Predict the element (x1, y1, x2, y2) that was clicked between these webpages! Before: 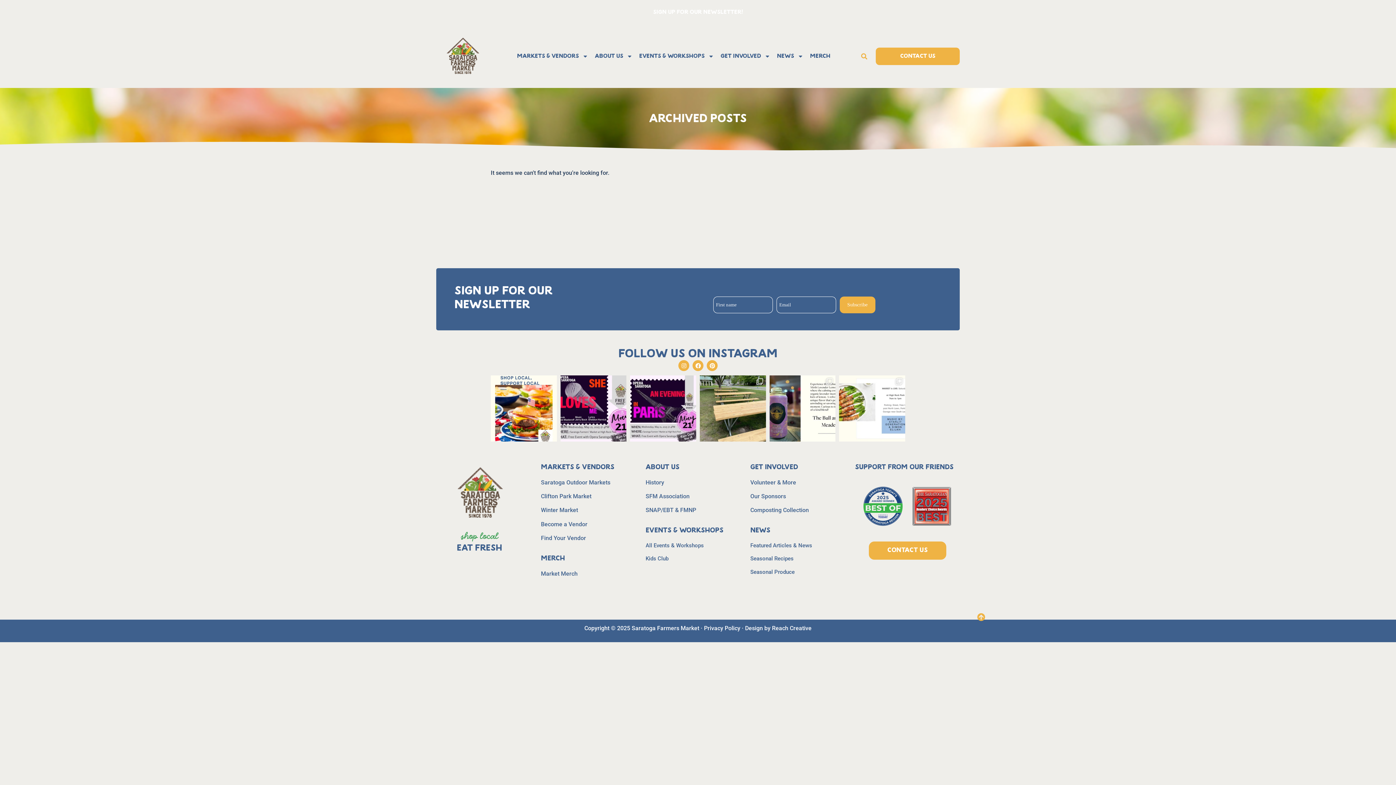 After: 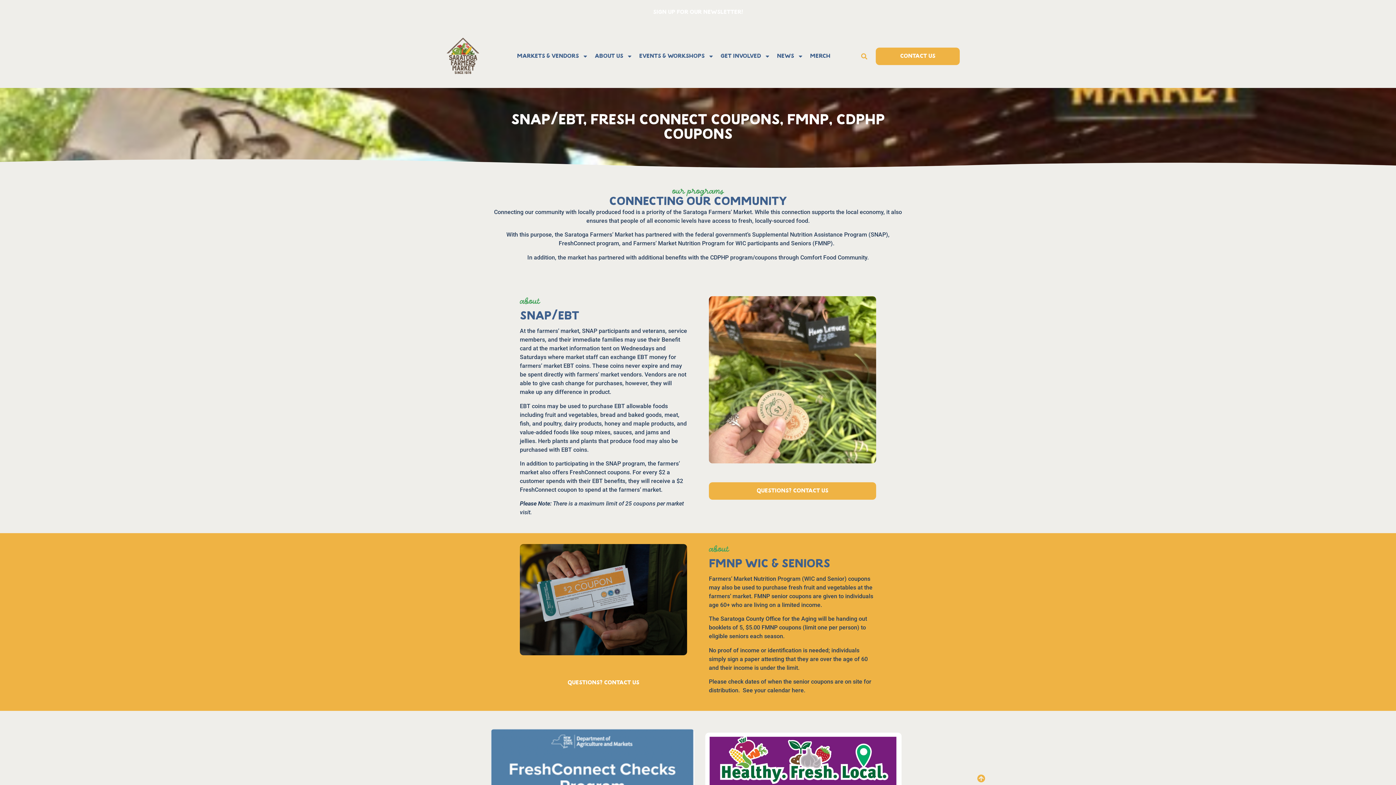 Action: label: SNAP/EBT & FMNP bbox: (645, 507, 696, 513)